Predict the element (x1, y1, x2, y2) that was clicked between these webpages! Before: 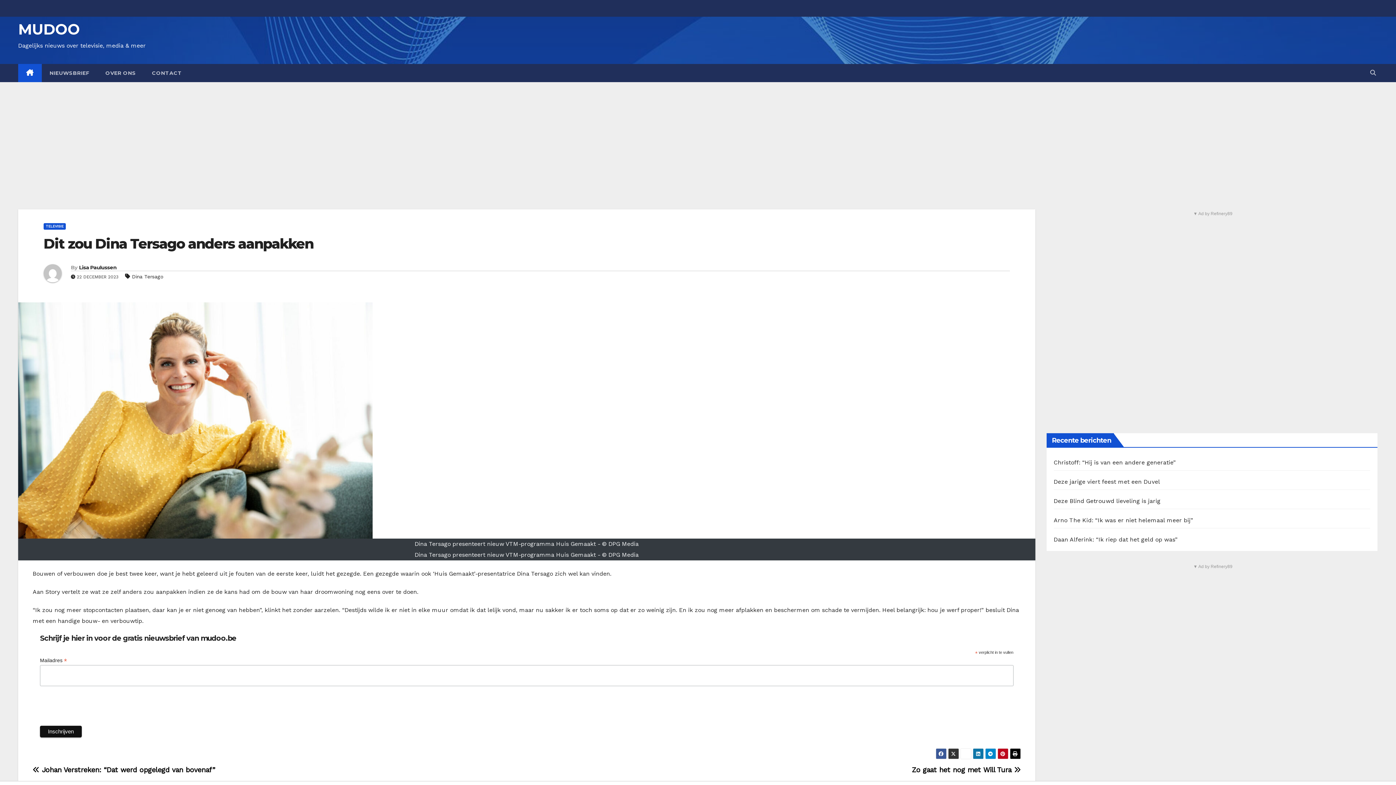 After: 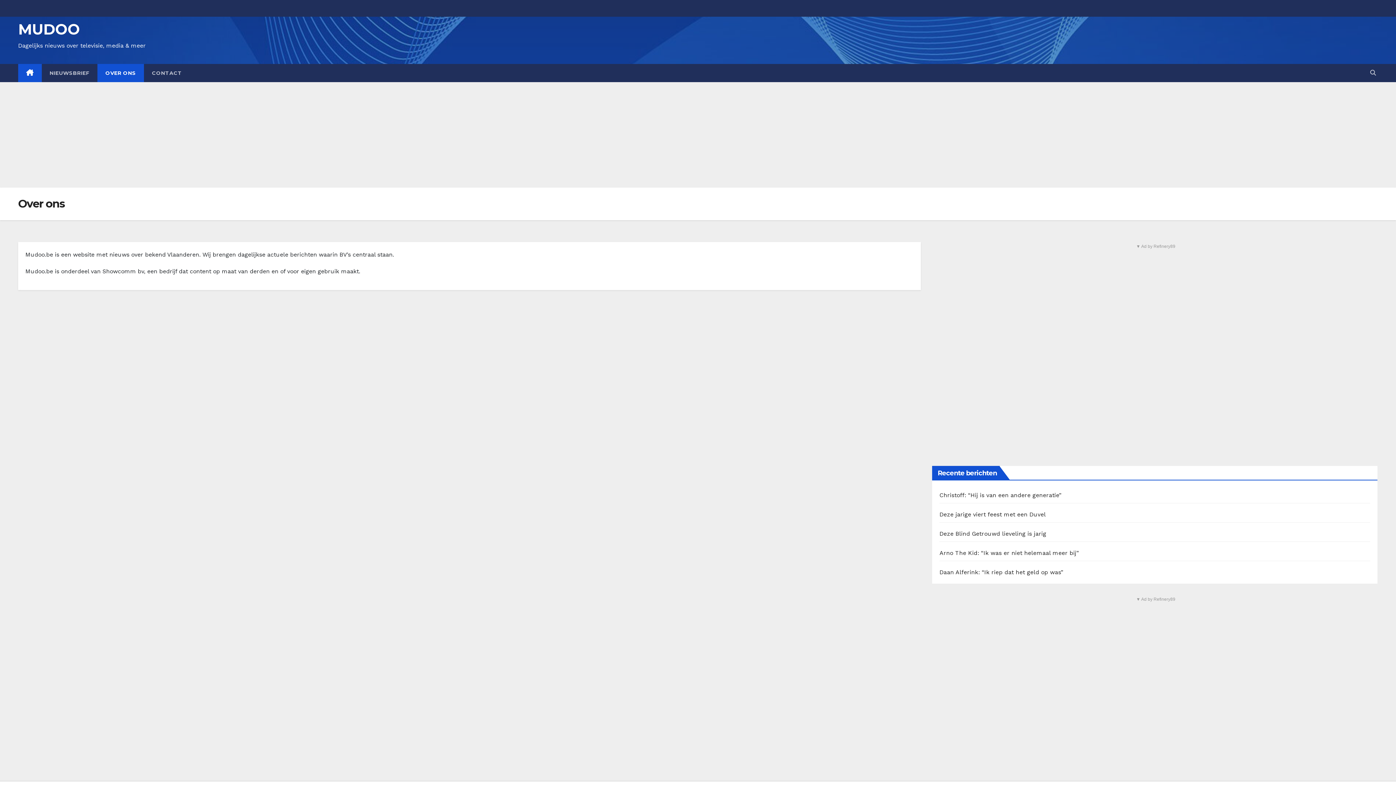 Action: label: OVER ONS bbox: (97, 64, 144, 82)